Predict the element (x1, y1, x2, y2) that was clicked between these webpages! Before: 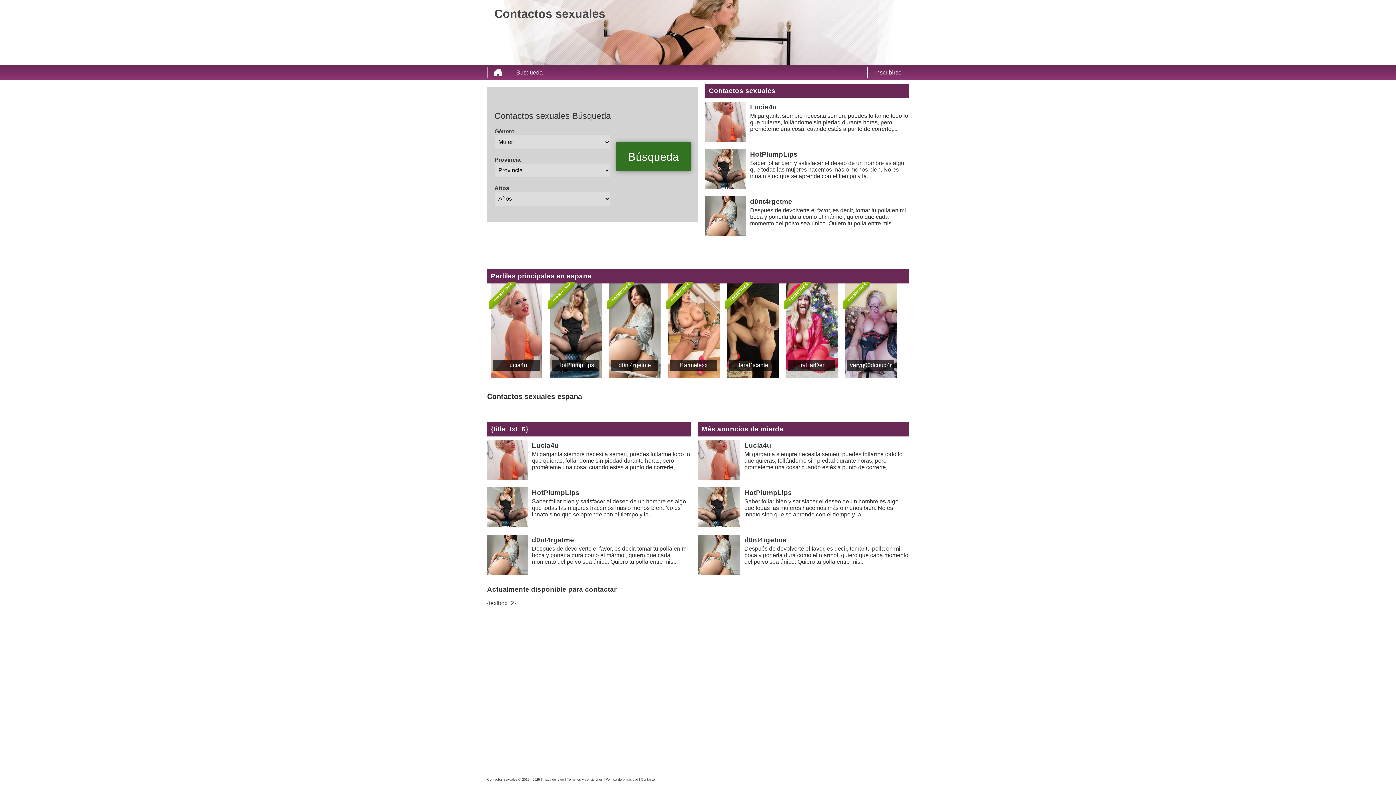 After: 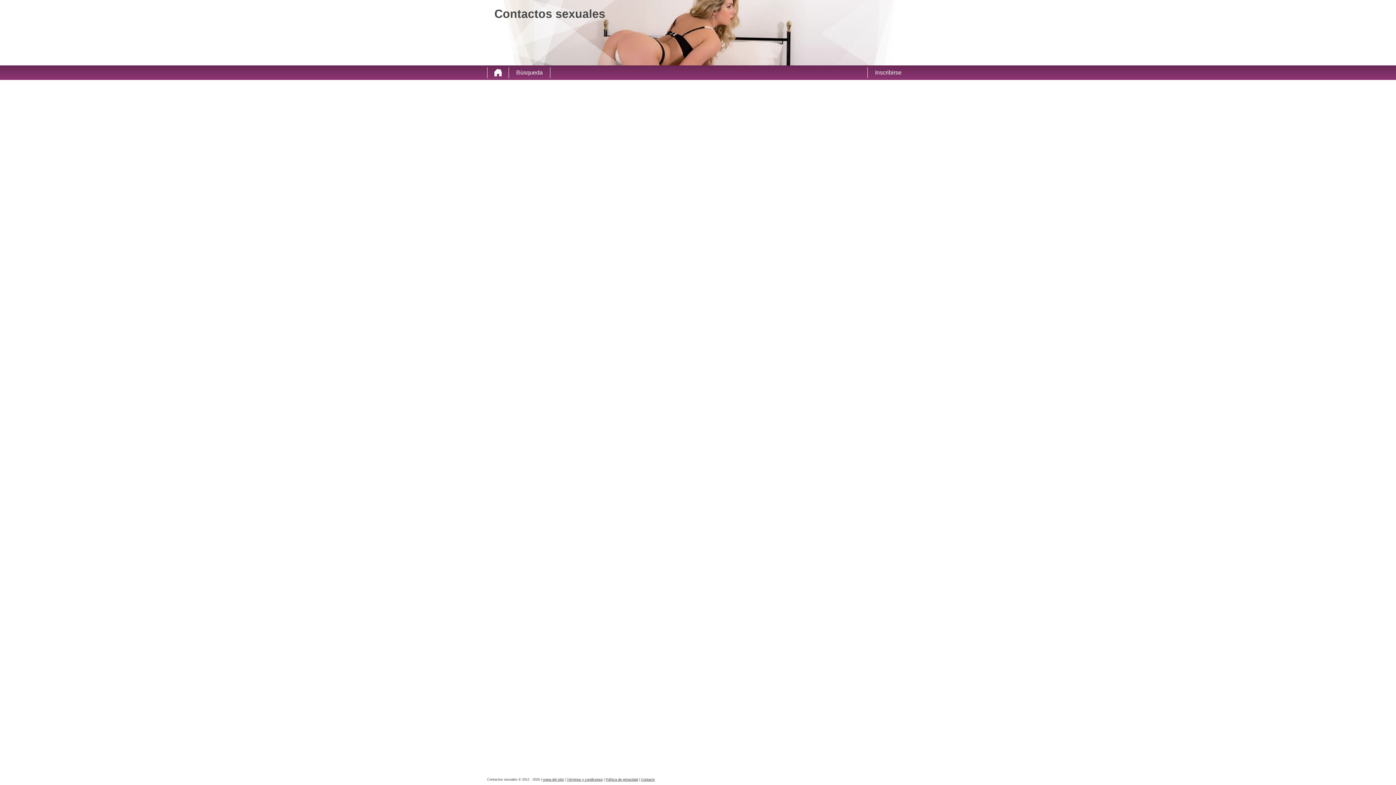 Action: label: Términos y condiciones bbox: (566, 778, 602, 781)